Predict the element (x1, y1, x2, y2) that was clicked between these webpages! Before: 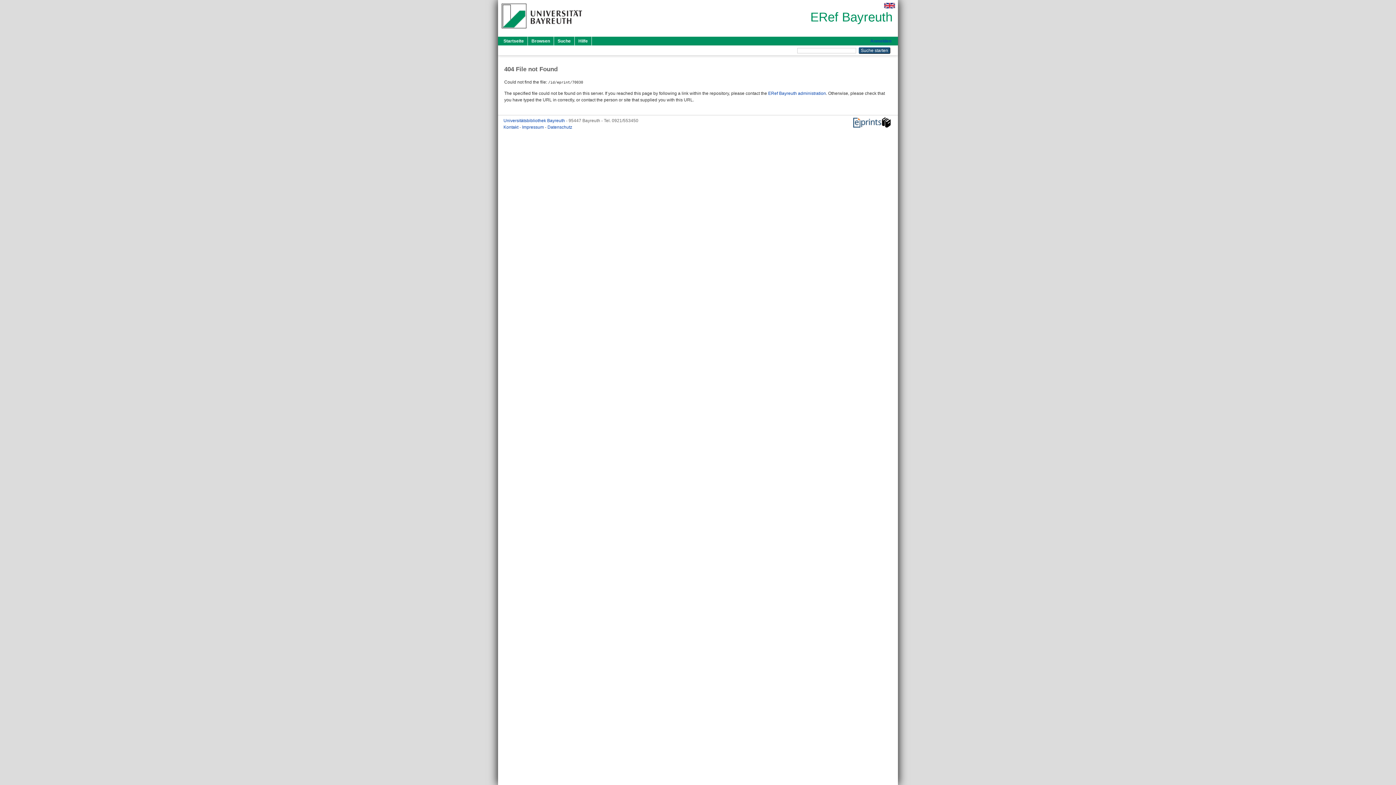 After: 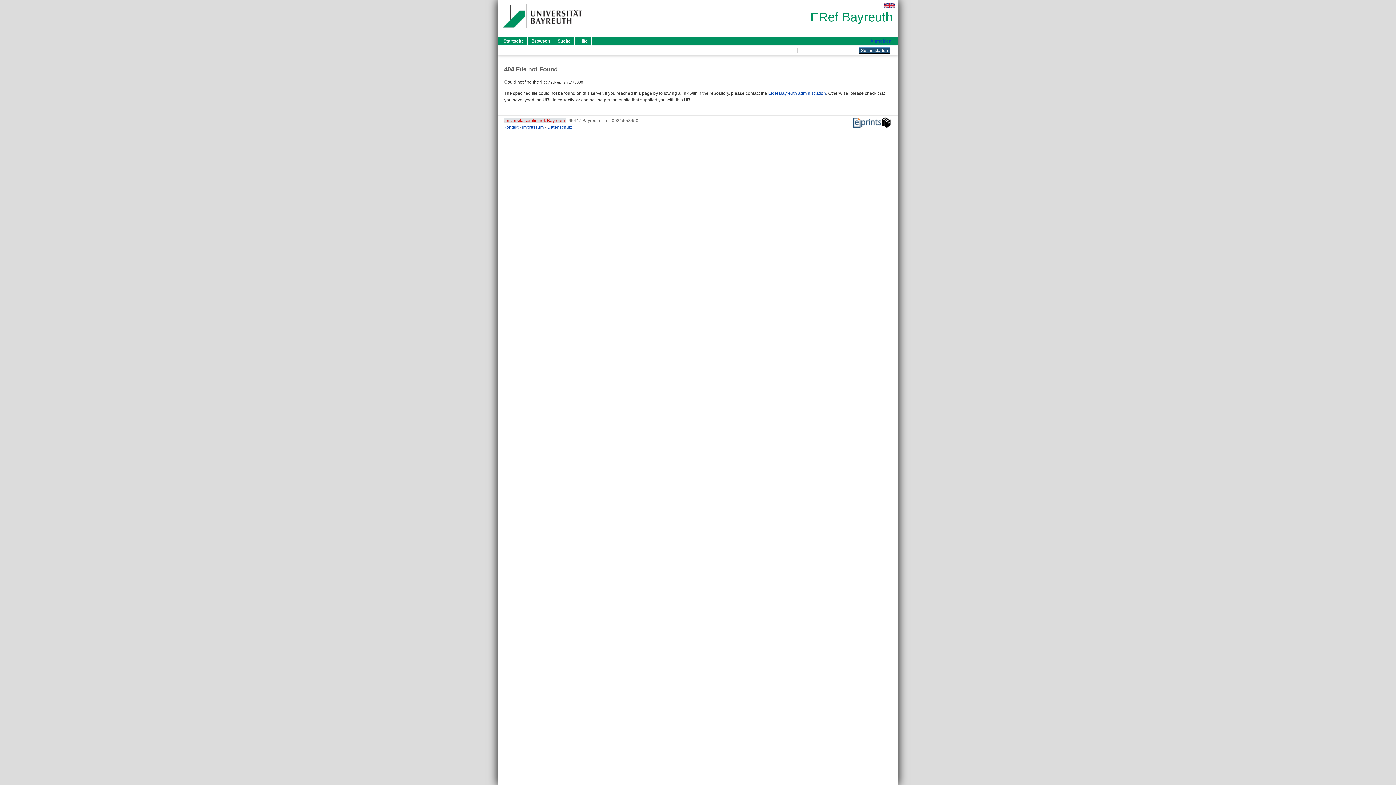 Action: bbox: (503, 118, 566, 123) label: Universitätsbibliothek Bayreuth 